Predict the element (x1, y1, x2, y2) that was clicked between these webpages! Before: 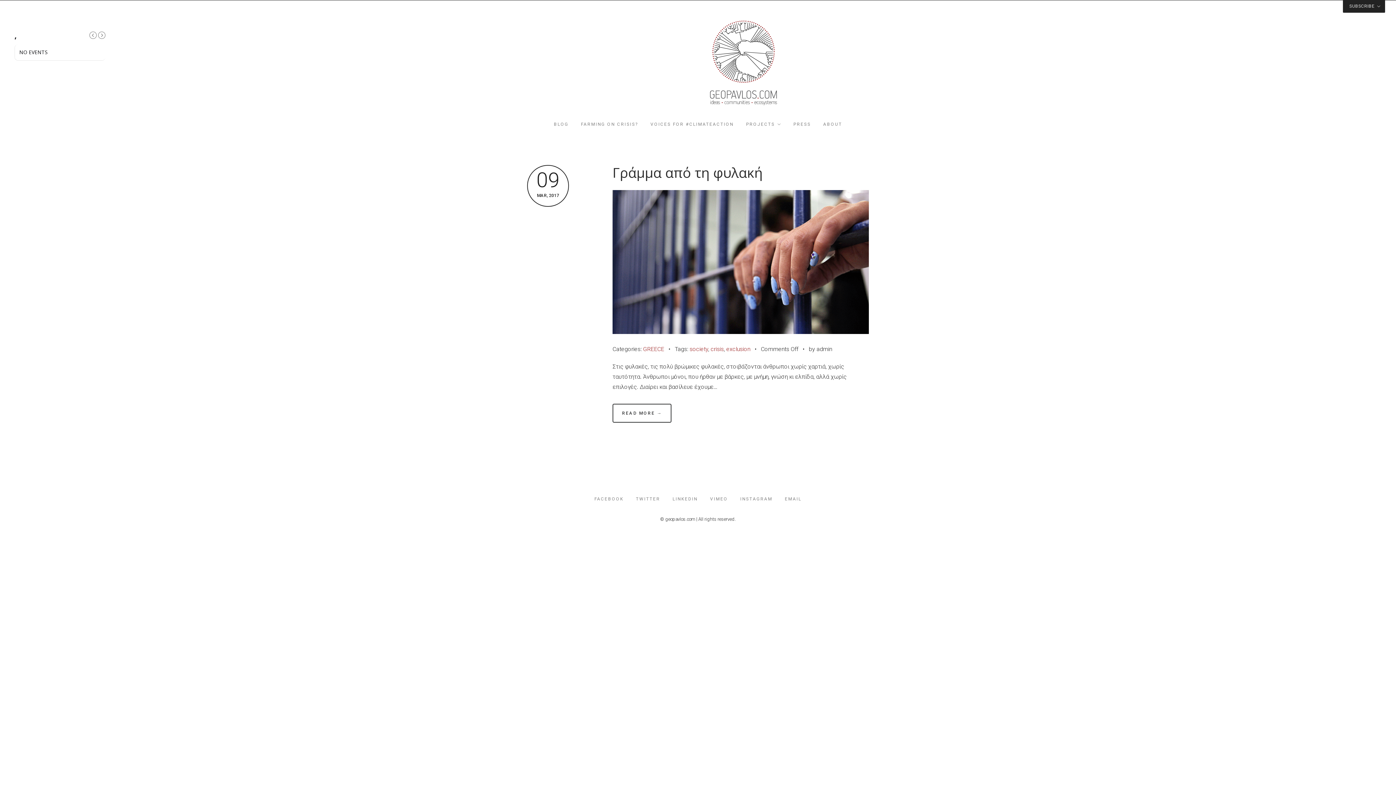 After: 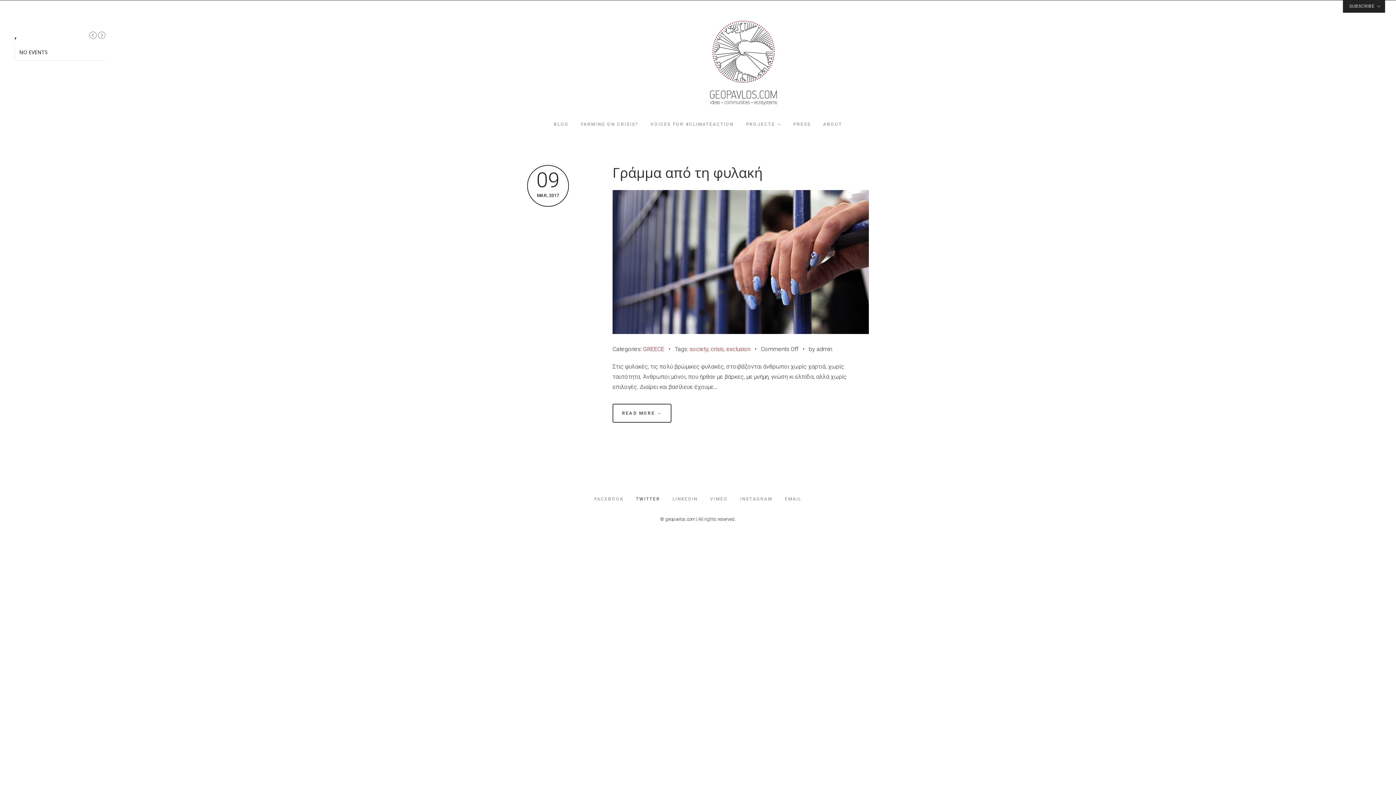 Action: bbox: (636, 494, 660, 504) label: TWITTER